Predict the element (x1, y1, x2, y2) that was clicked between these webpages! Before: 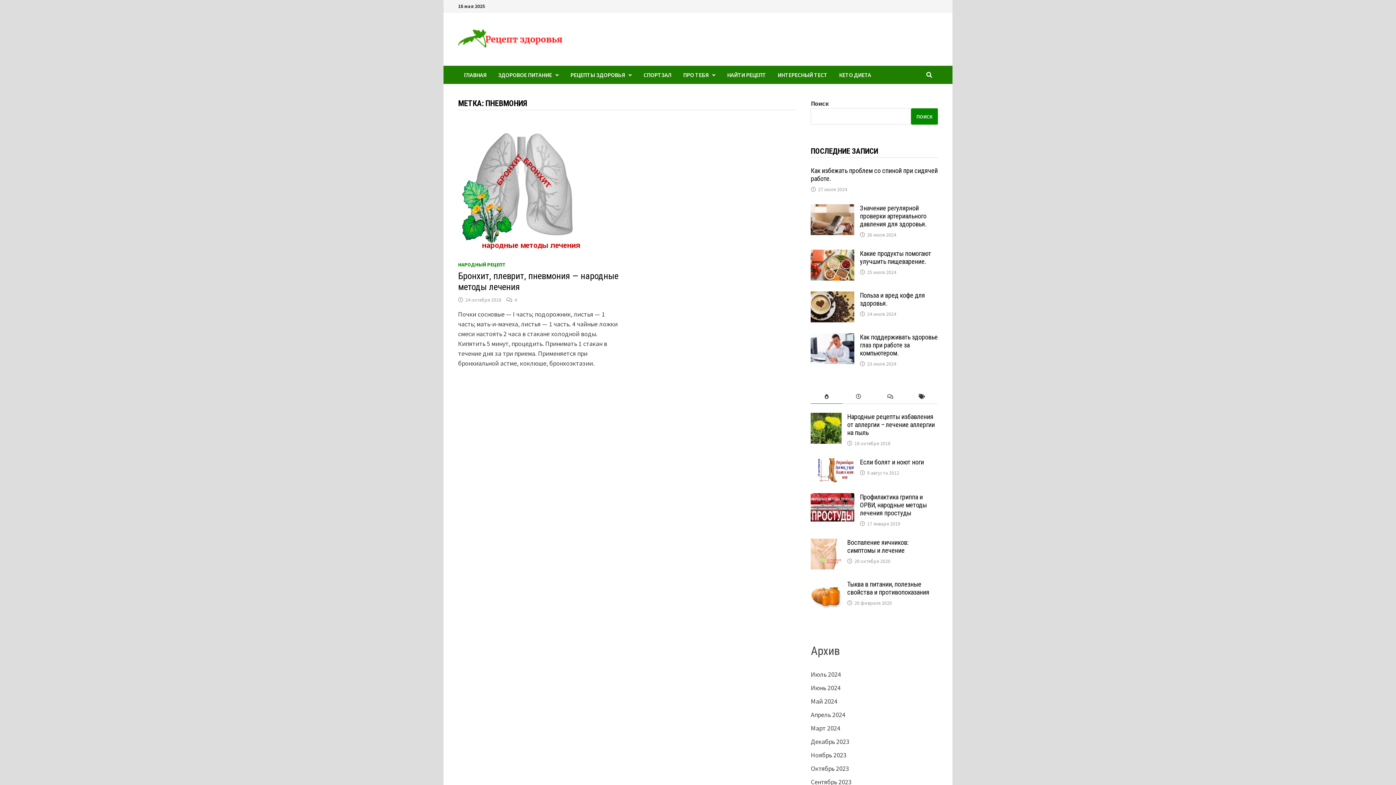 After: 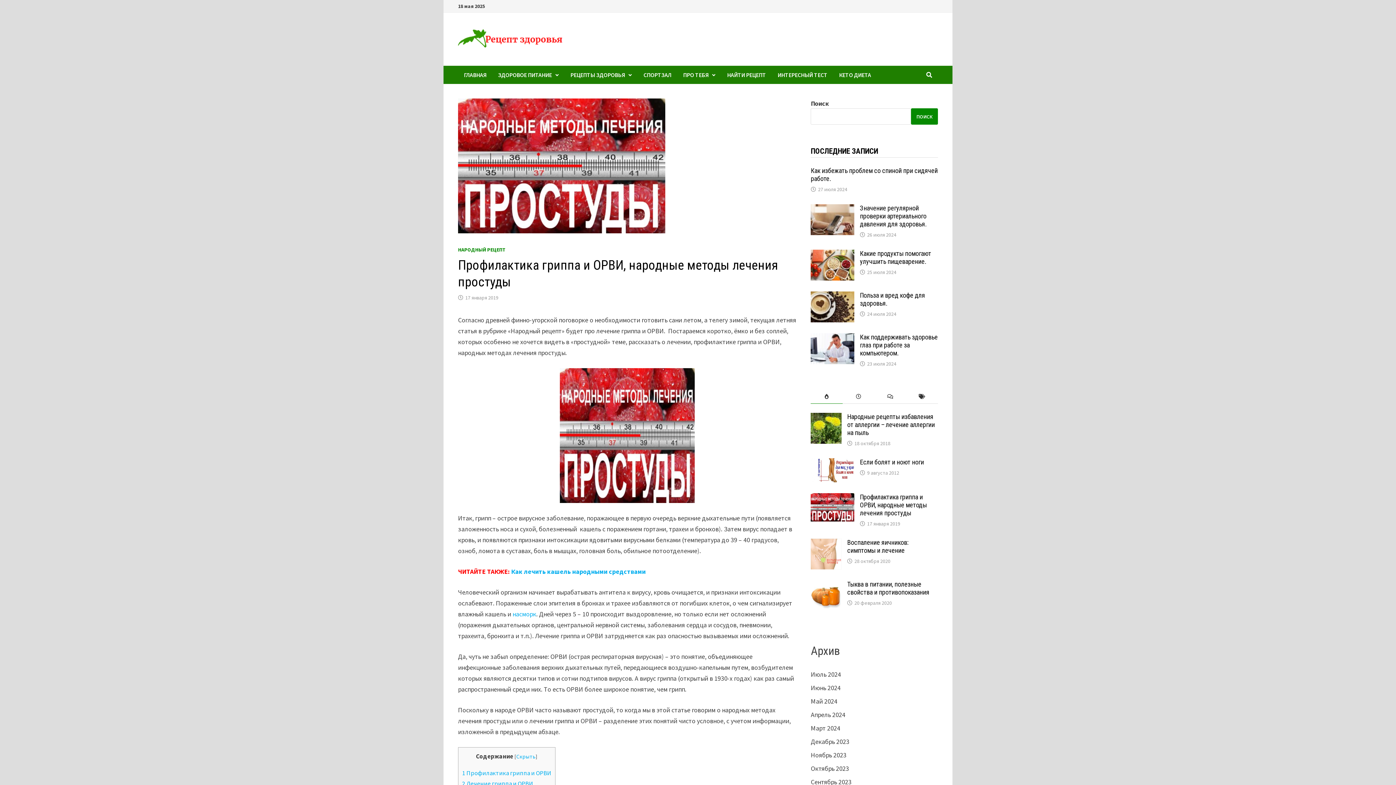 Action: bbox: (860, 493, 927, 517) label: Профилактика гриппа и ОРВИ, народные методы лечения простуды